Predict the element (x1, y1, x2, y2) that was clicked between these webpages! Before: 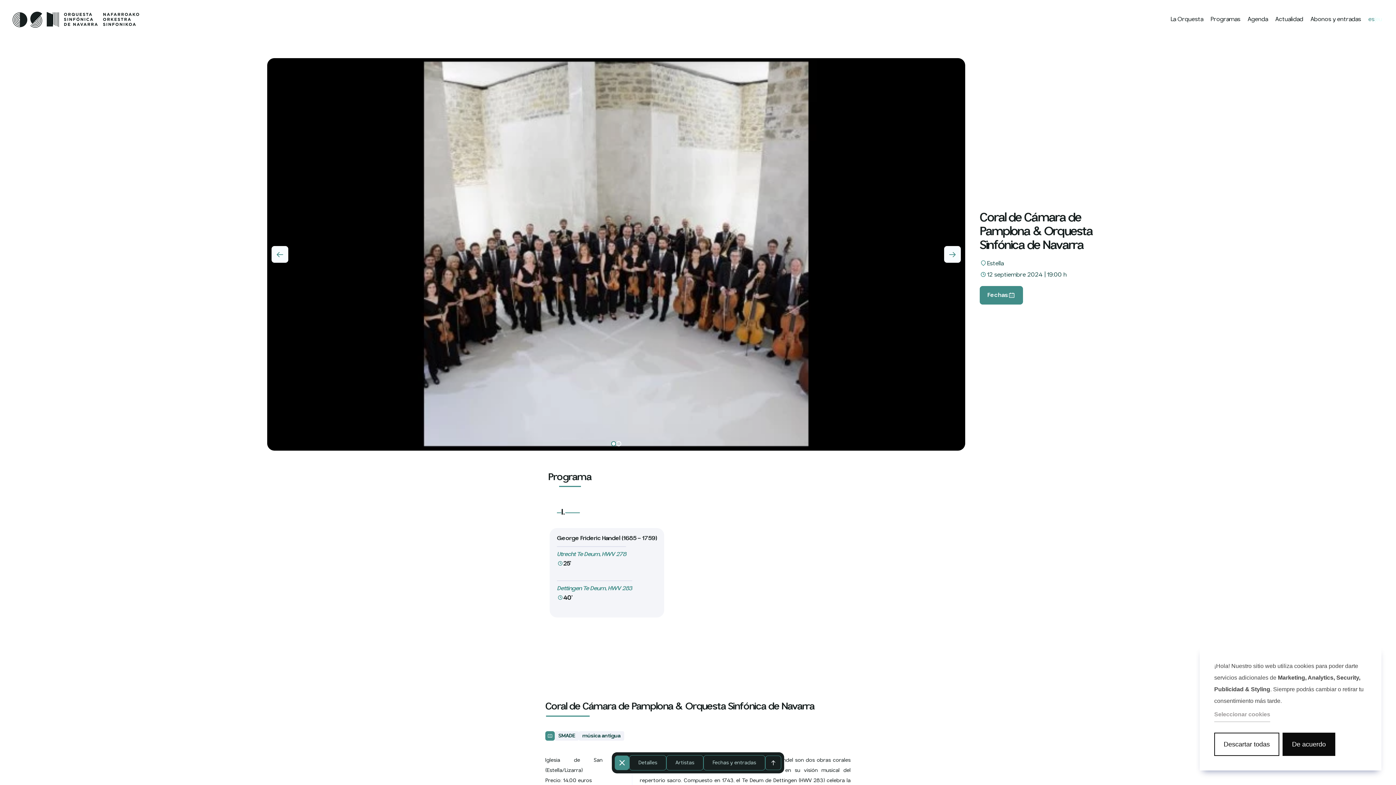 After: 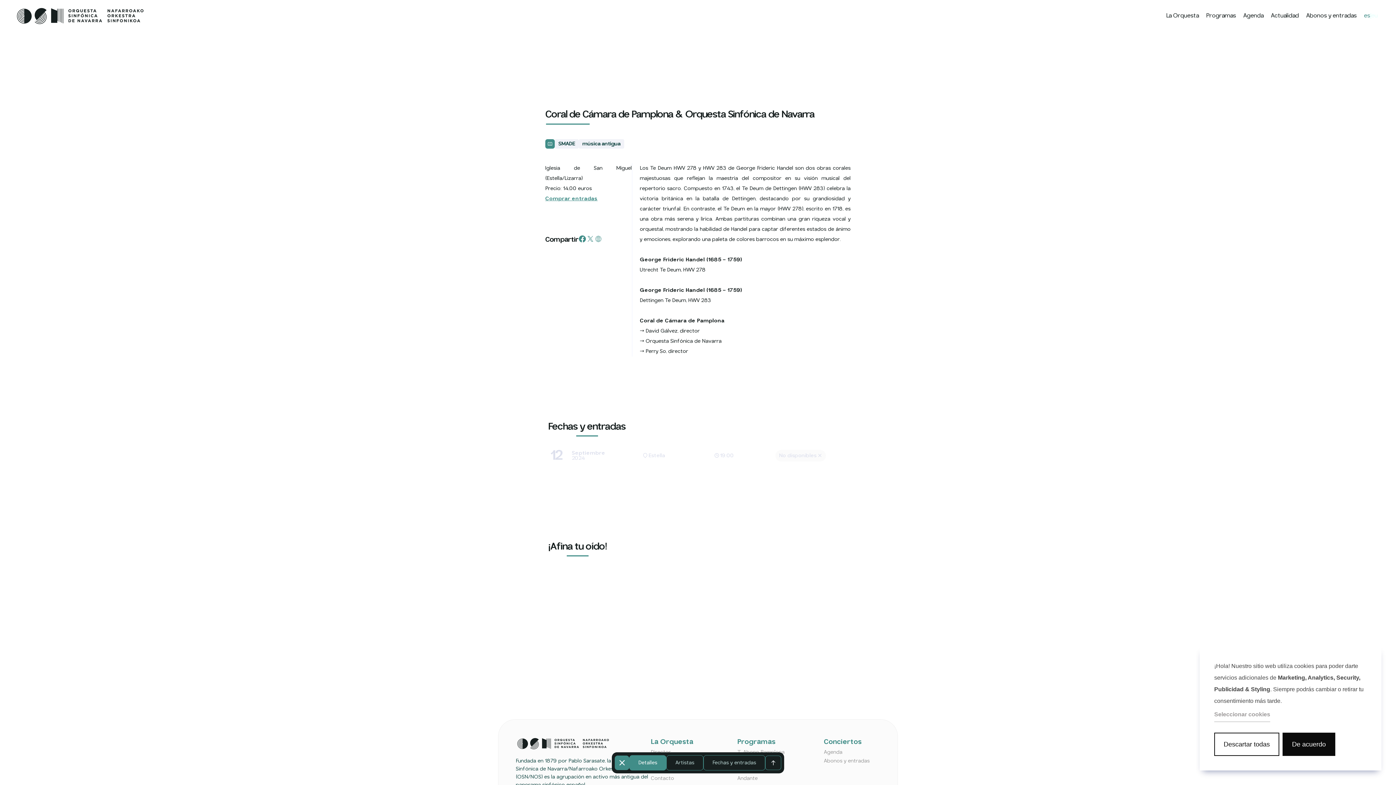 Action: label: Detalles bbox: (629, 755, 666, 770)